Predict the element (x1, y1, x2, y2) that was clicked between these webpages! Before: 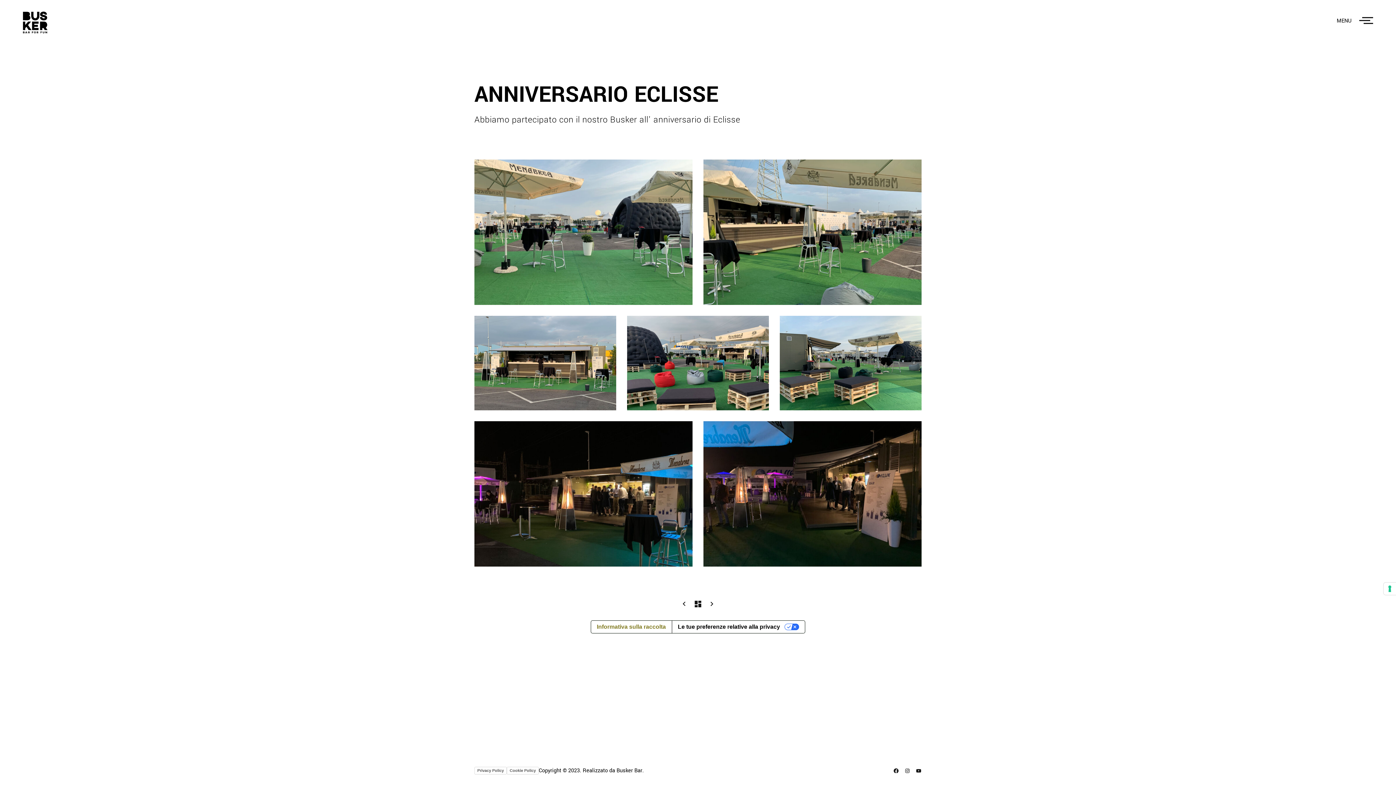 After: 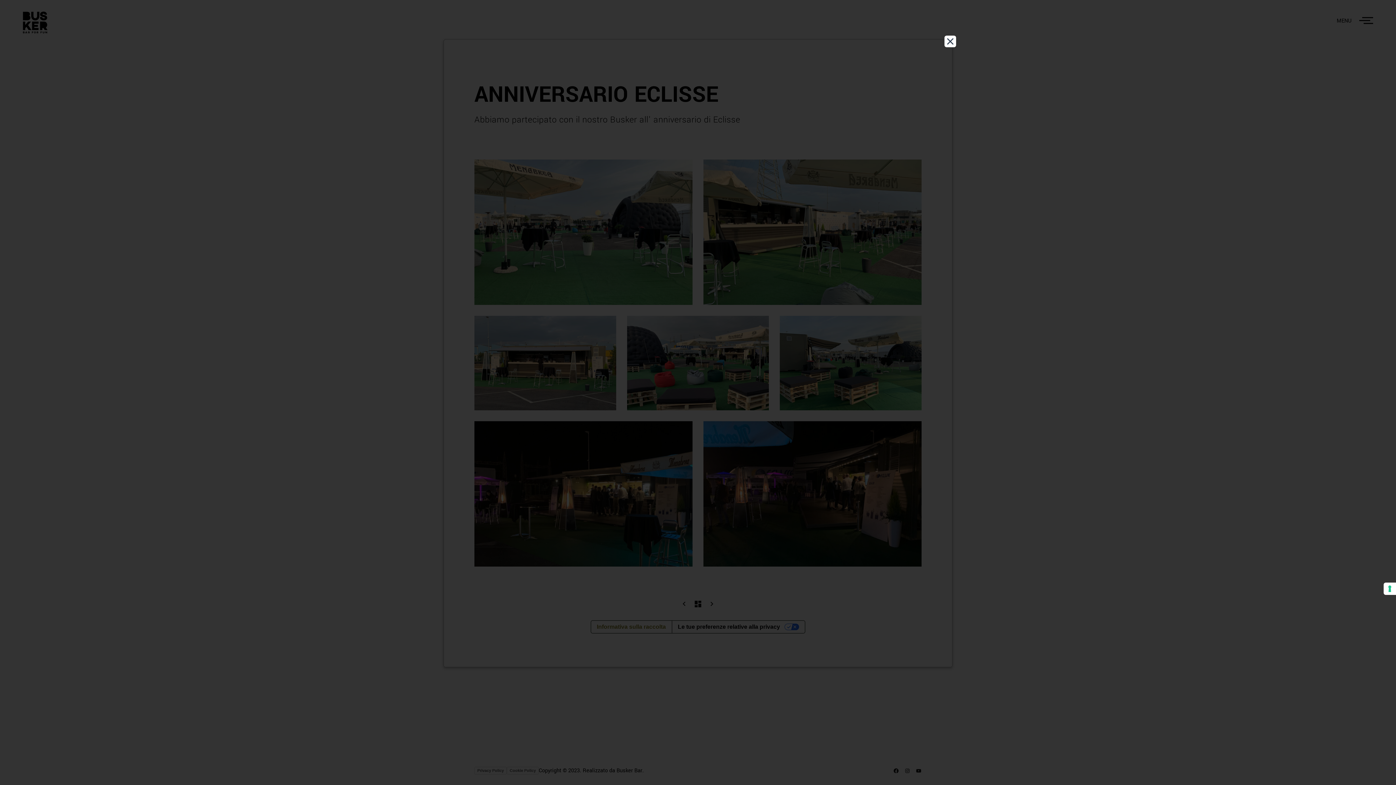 Action: label: Privacy Policy bbox: (474, 767, 506, 774)